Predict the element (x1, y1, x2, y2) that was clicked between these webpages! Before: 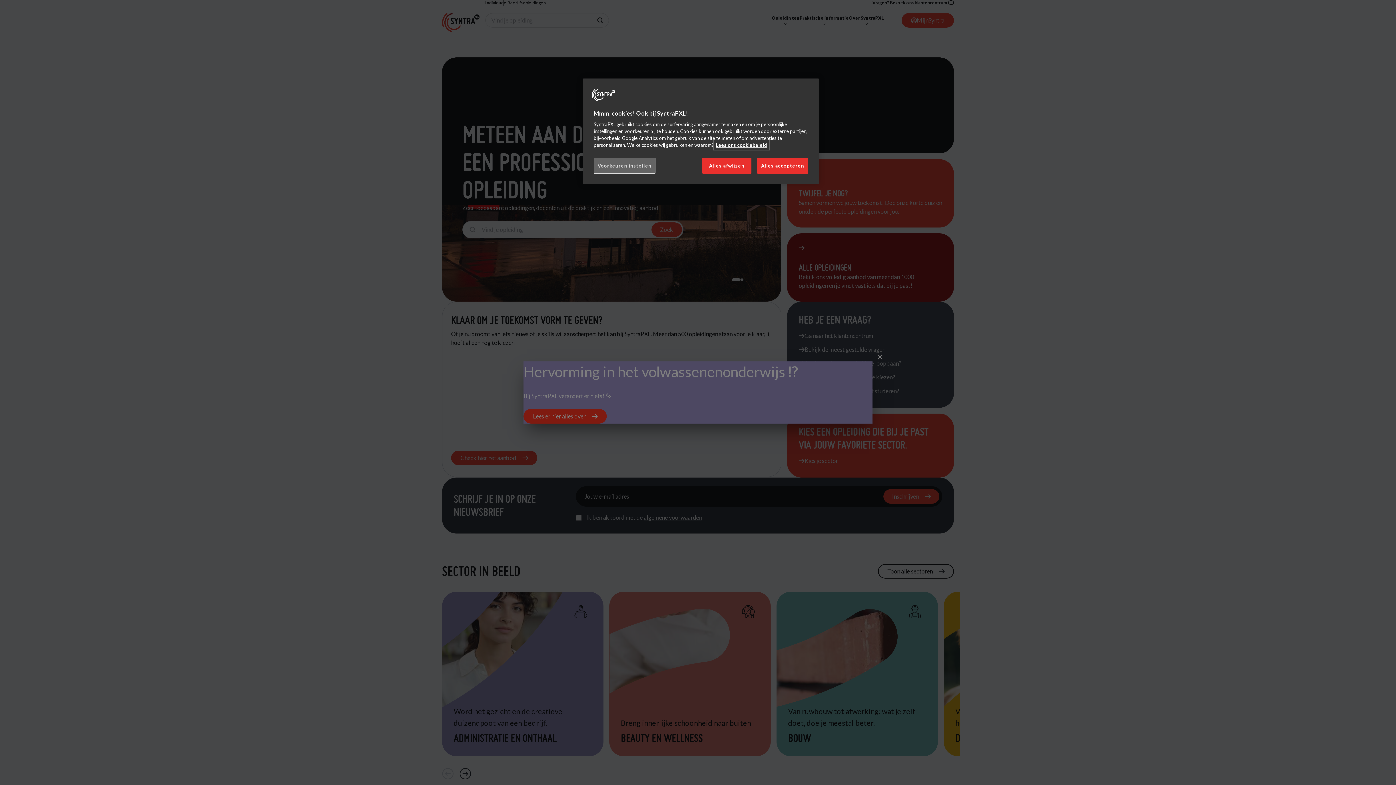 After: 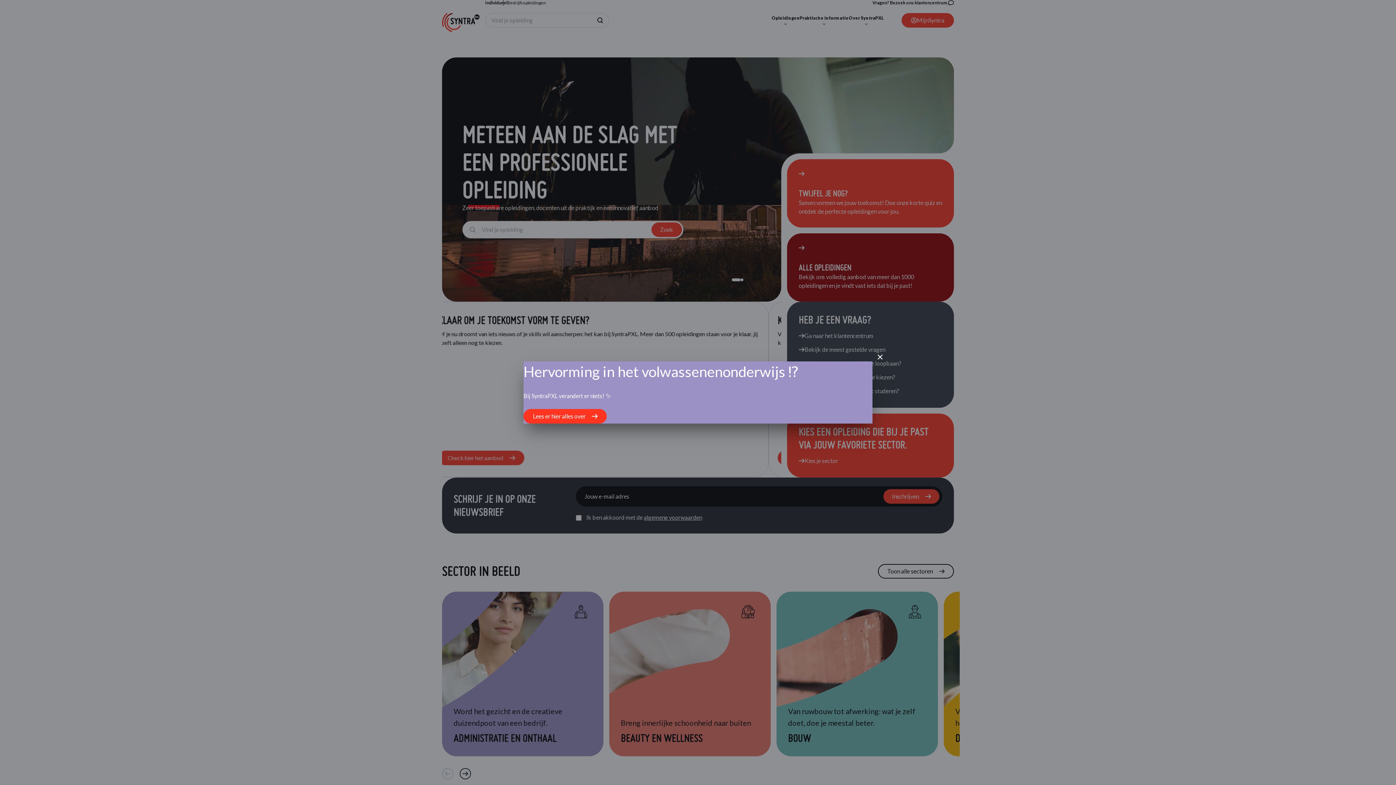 Action: bbox: (757, 157, 808, 173) label: Alles accepteren